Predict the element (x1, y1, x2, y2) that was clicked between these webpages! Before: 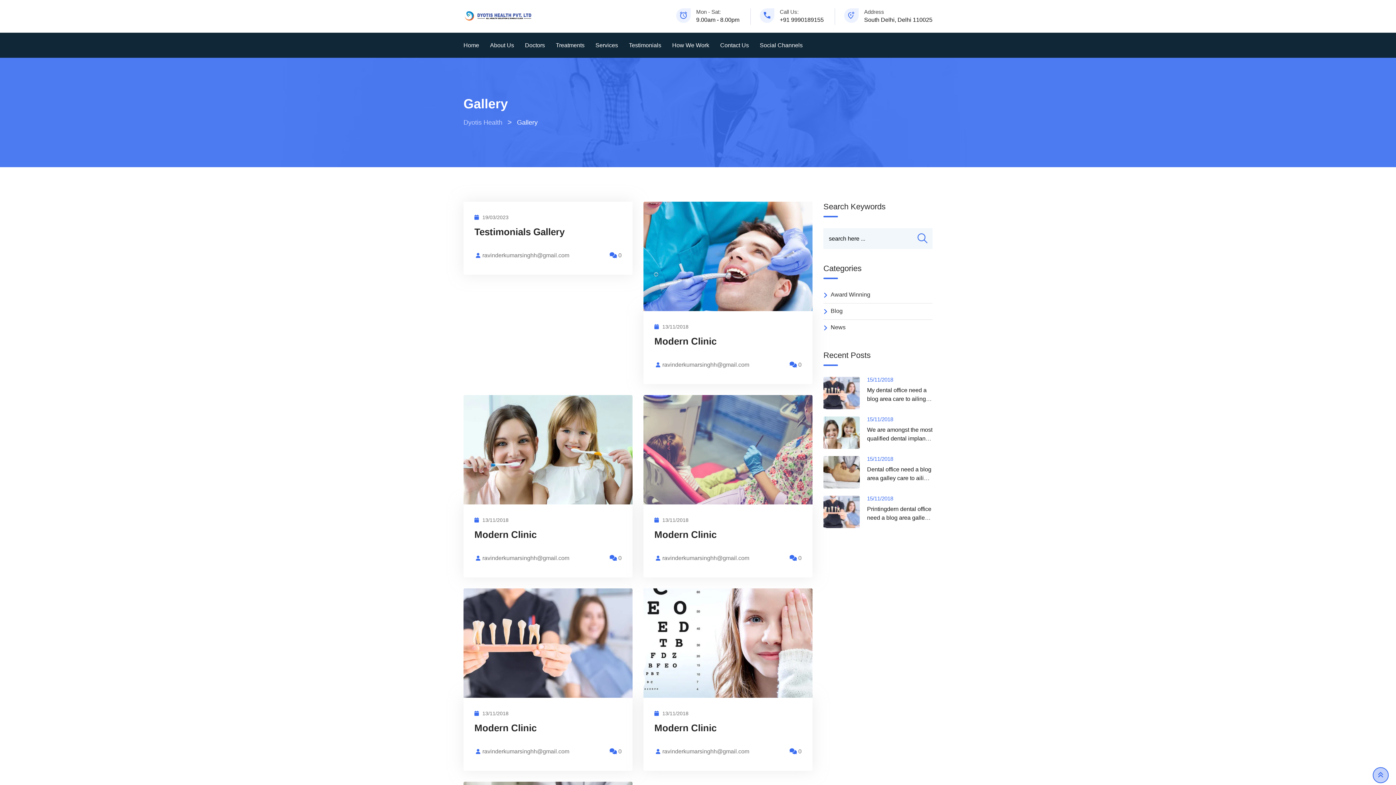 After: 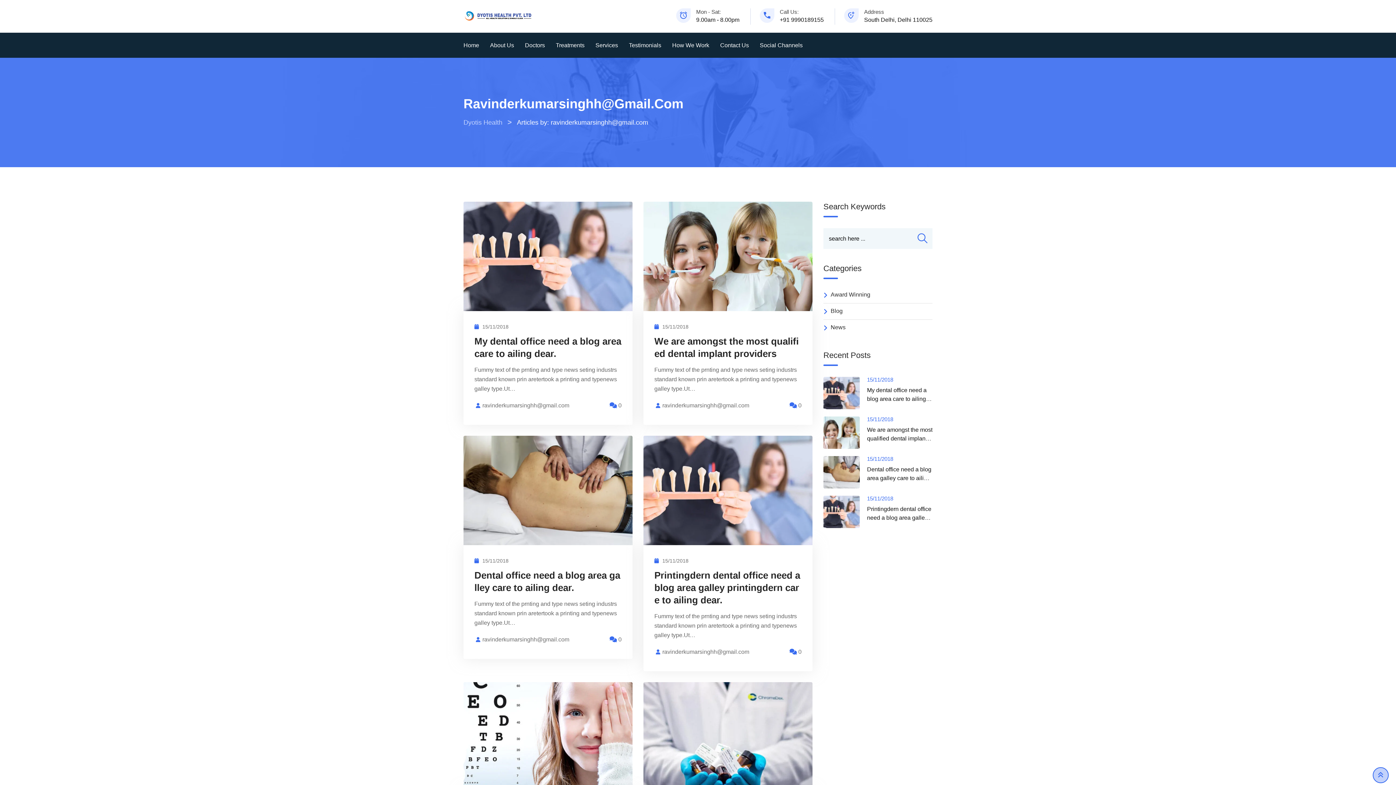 Action: label: ravinderkumarsinghh@gmail.com bbox: (662, 361, 749, 368)